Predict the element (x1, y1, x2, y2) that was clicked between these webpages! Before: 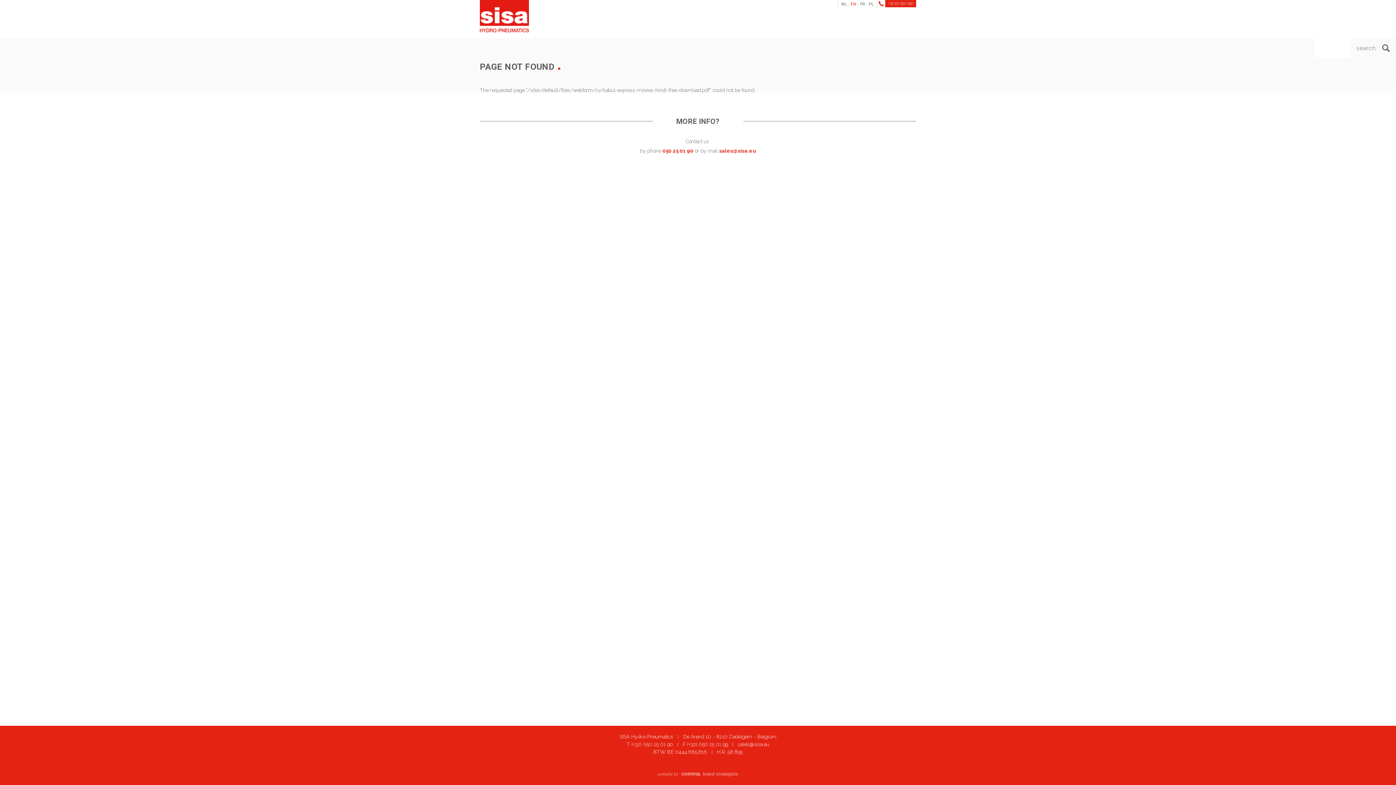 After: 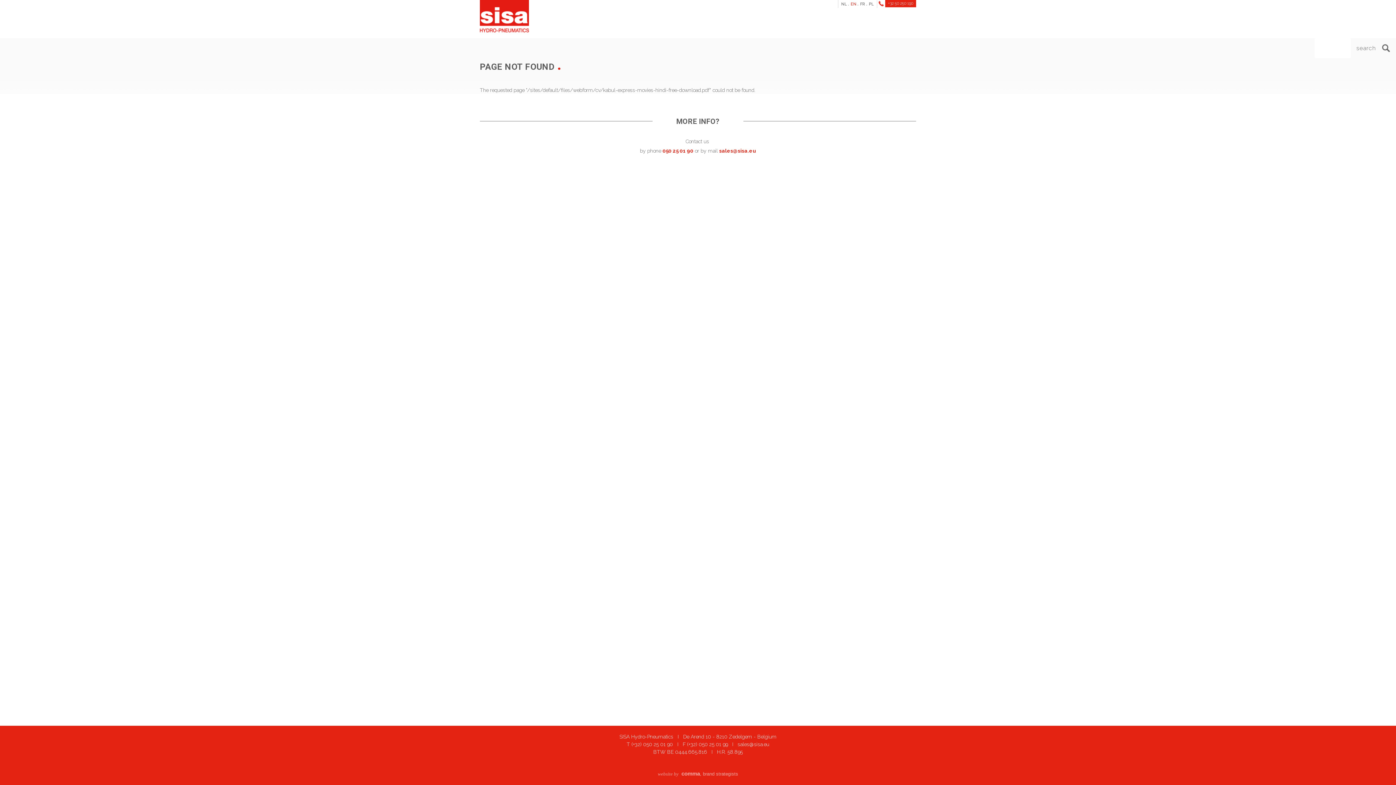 Action: label: (+32) 050 25 01 99 bbox: (687, 741, 728, 747)